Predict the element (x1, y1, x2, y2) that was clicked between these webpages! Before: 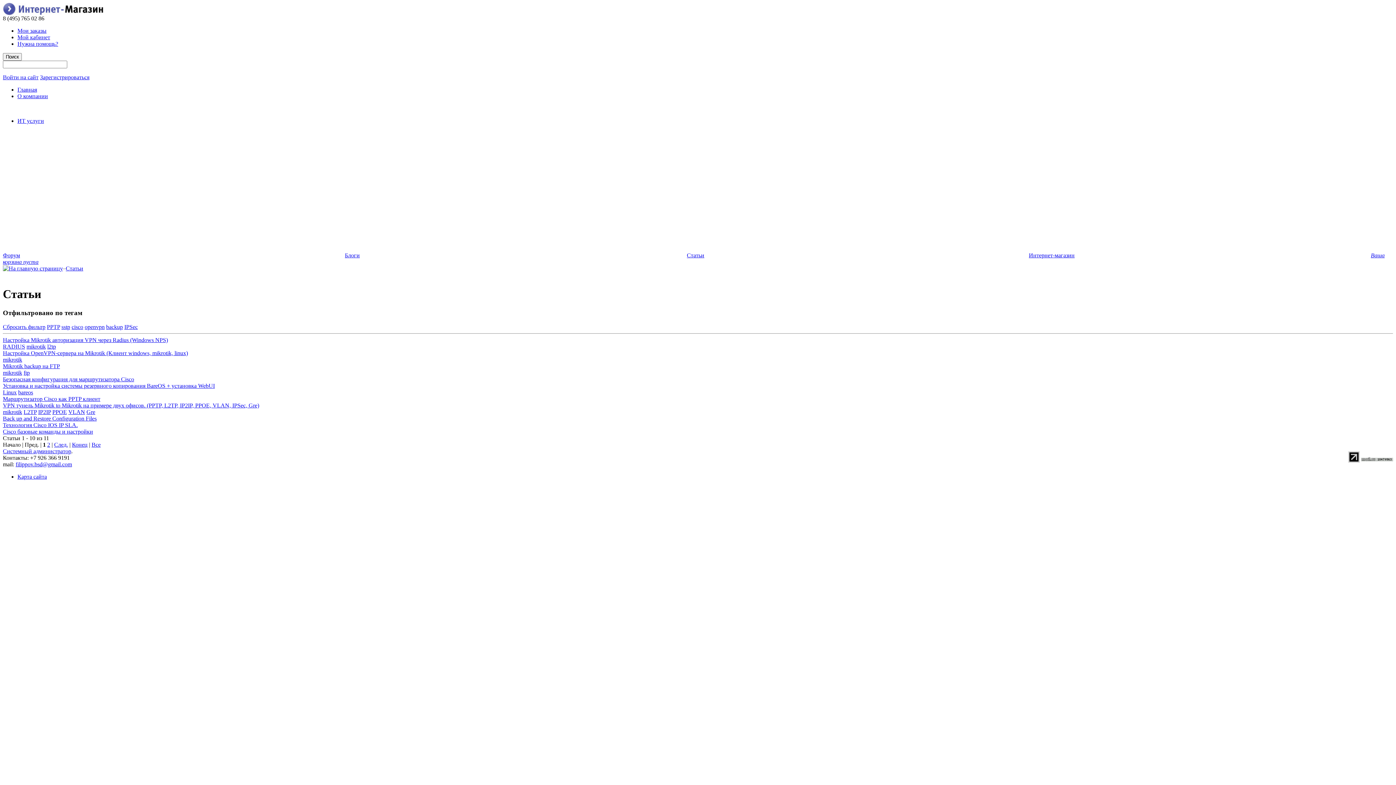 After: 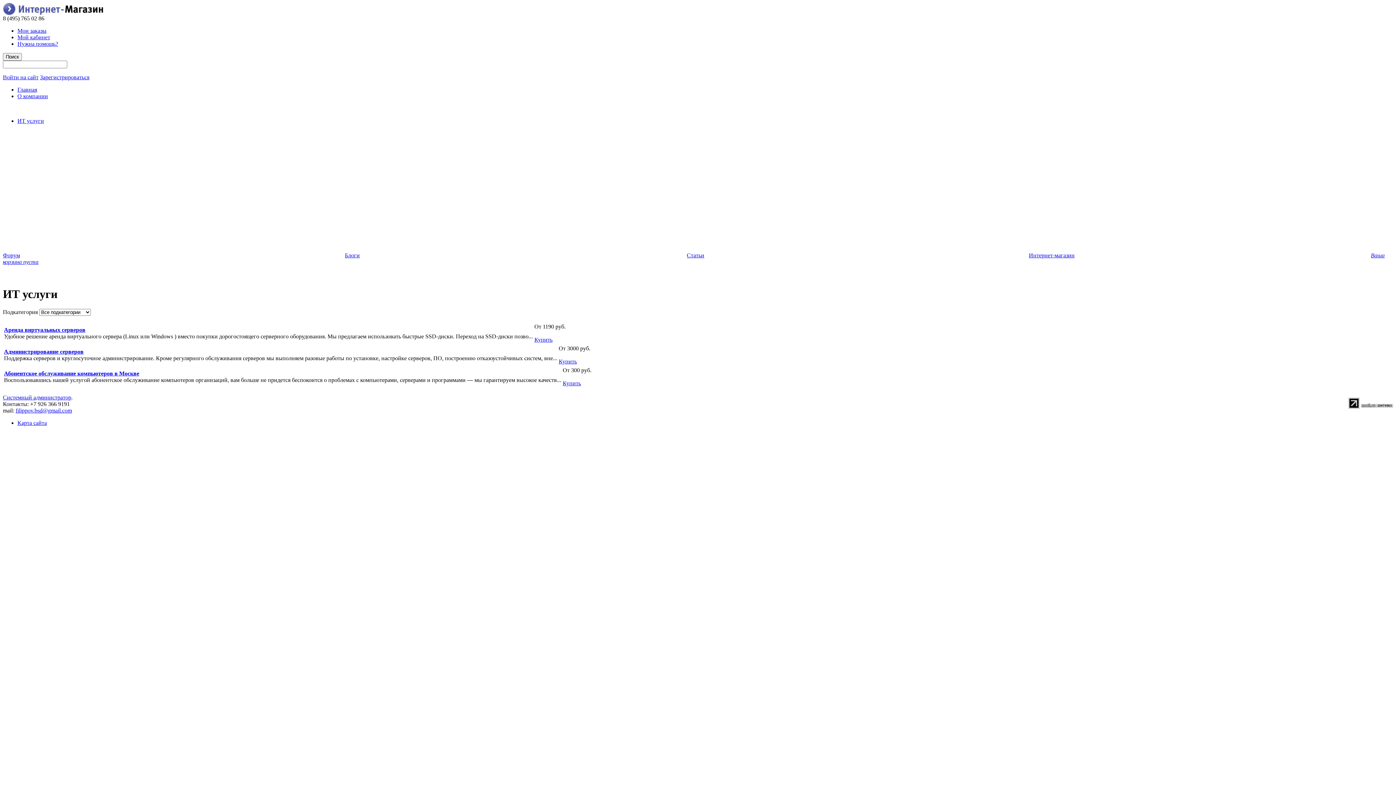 Action: bbox: (17, 117, 44, 124) label: ИТ услуги